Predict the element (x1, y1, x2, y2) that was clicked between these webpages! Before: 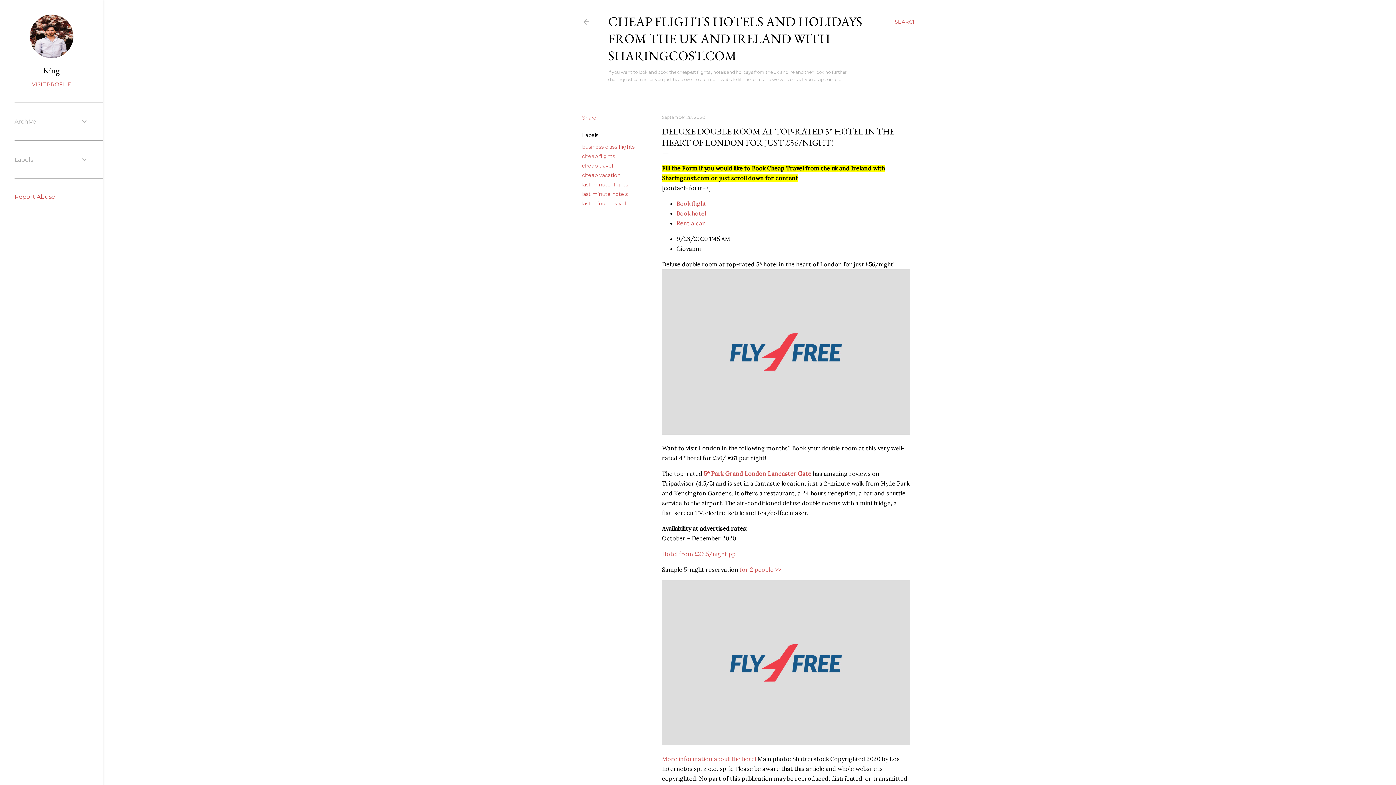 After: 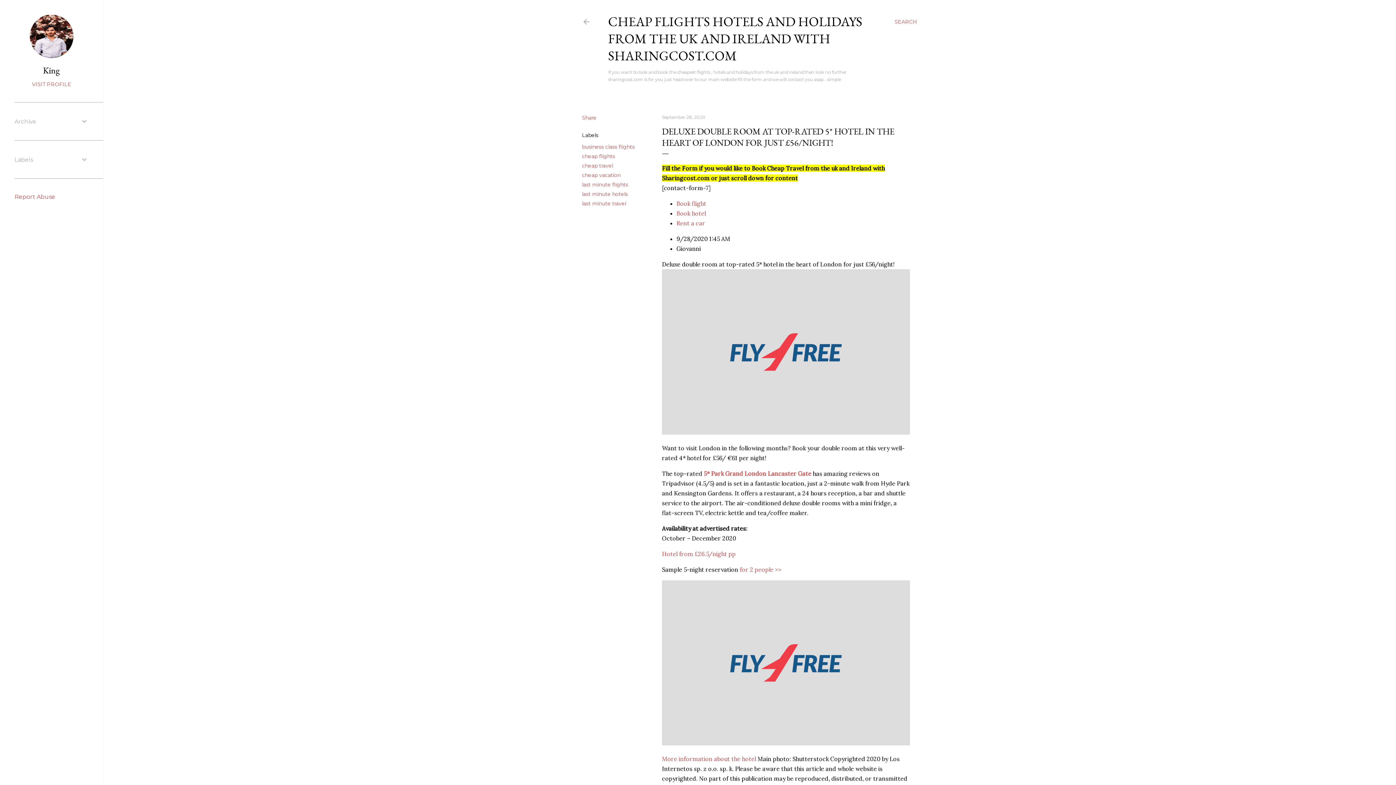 Action: bbox: (676, 200, 706, 207) label: Book flight